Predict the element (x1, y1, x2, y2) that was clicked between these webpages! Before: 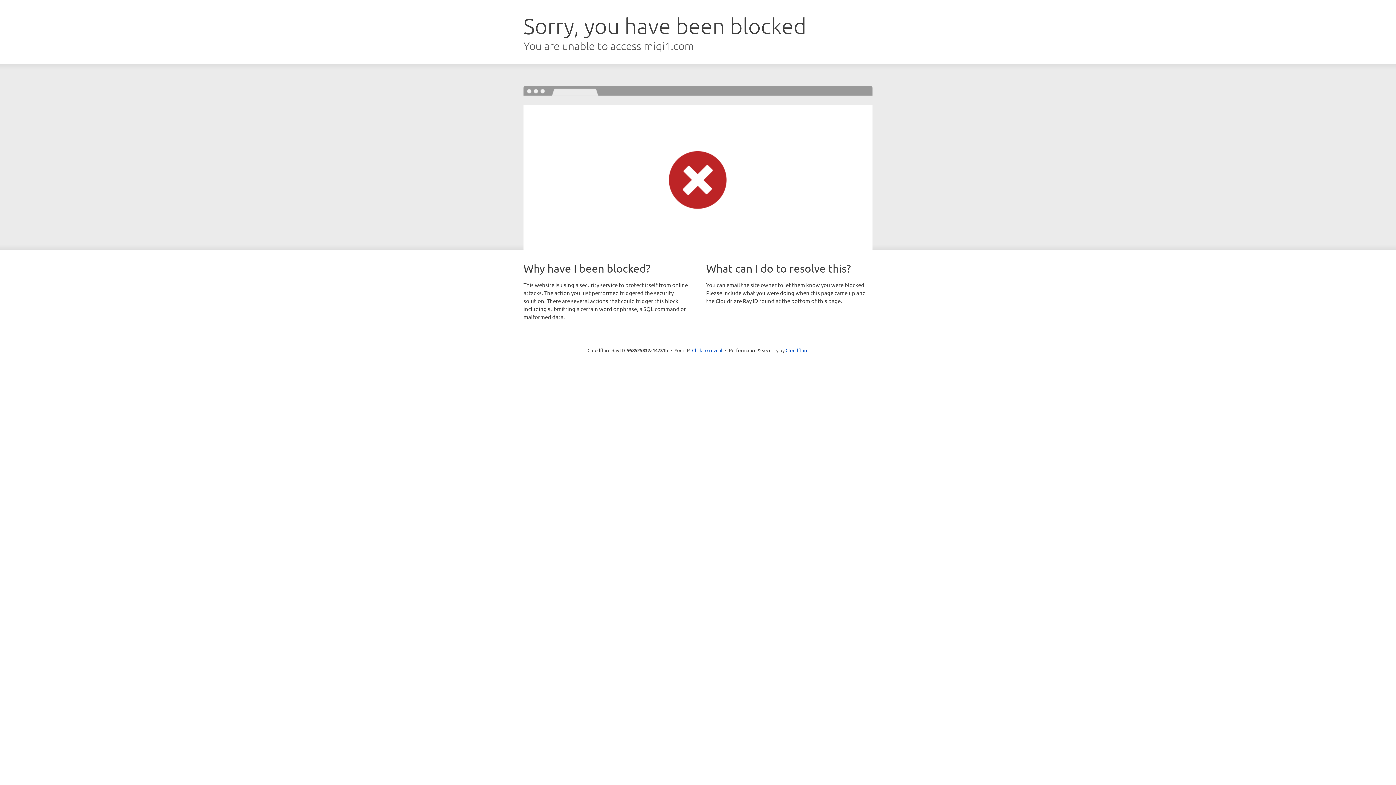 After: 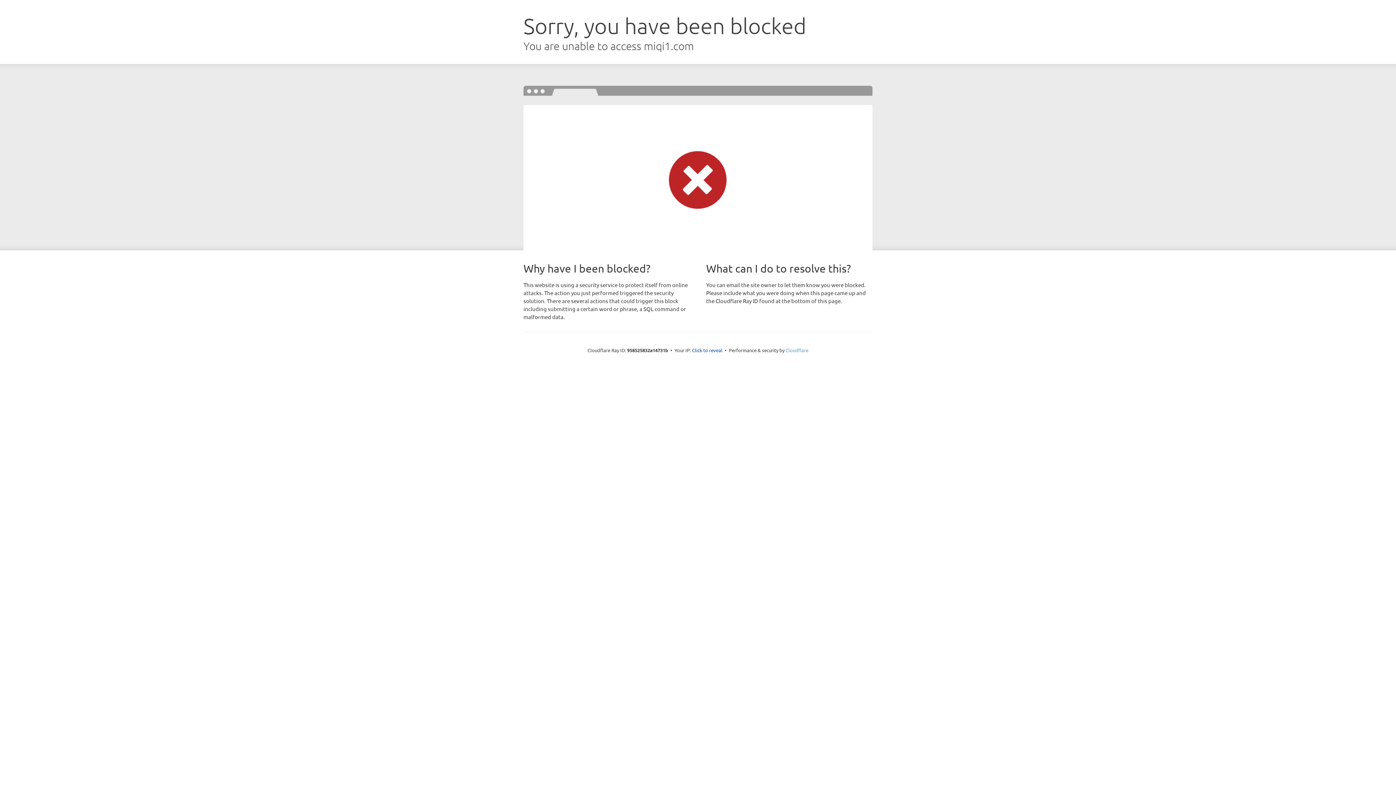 Action: label: Cloudflare bbox: (785, 347, 808, 353)